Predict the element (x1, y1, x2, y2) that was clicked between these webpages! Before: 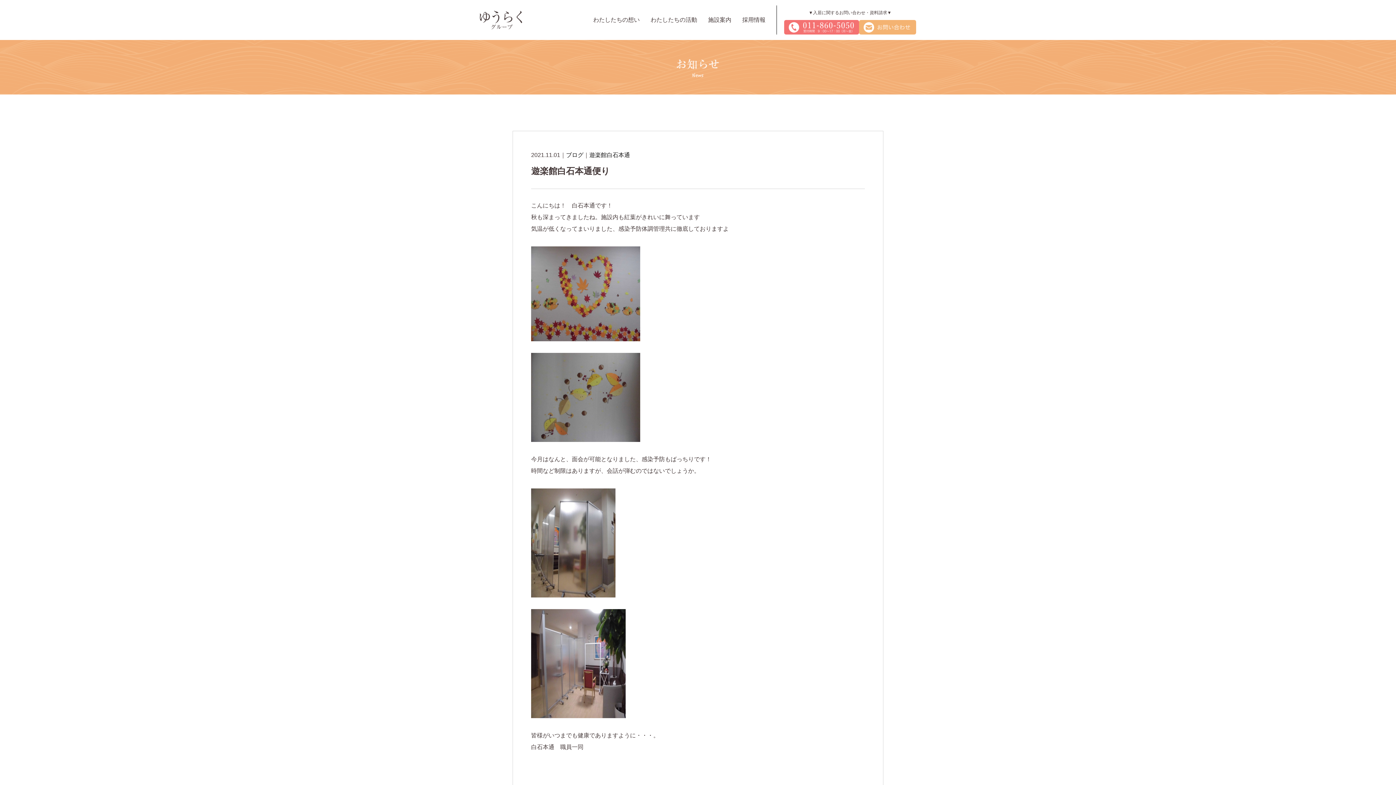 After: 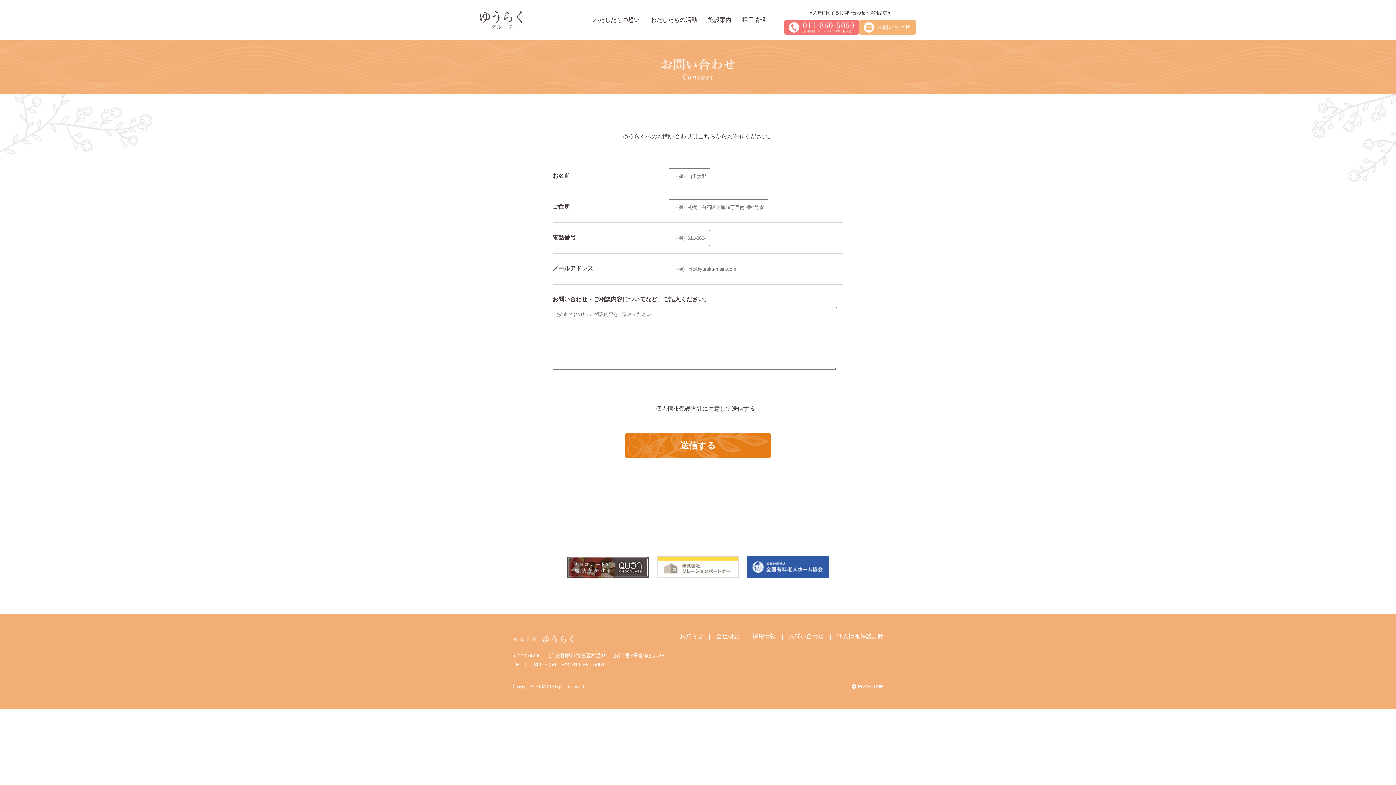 Action: bbox: (859, 20, 916, 34)